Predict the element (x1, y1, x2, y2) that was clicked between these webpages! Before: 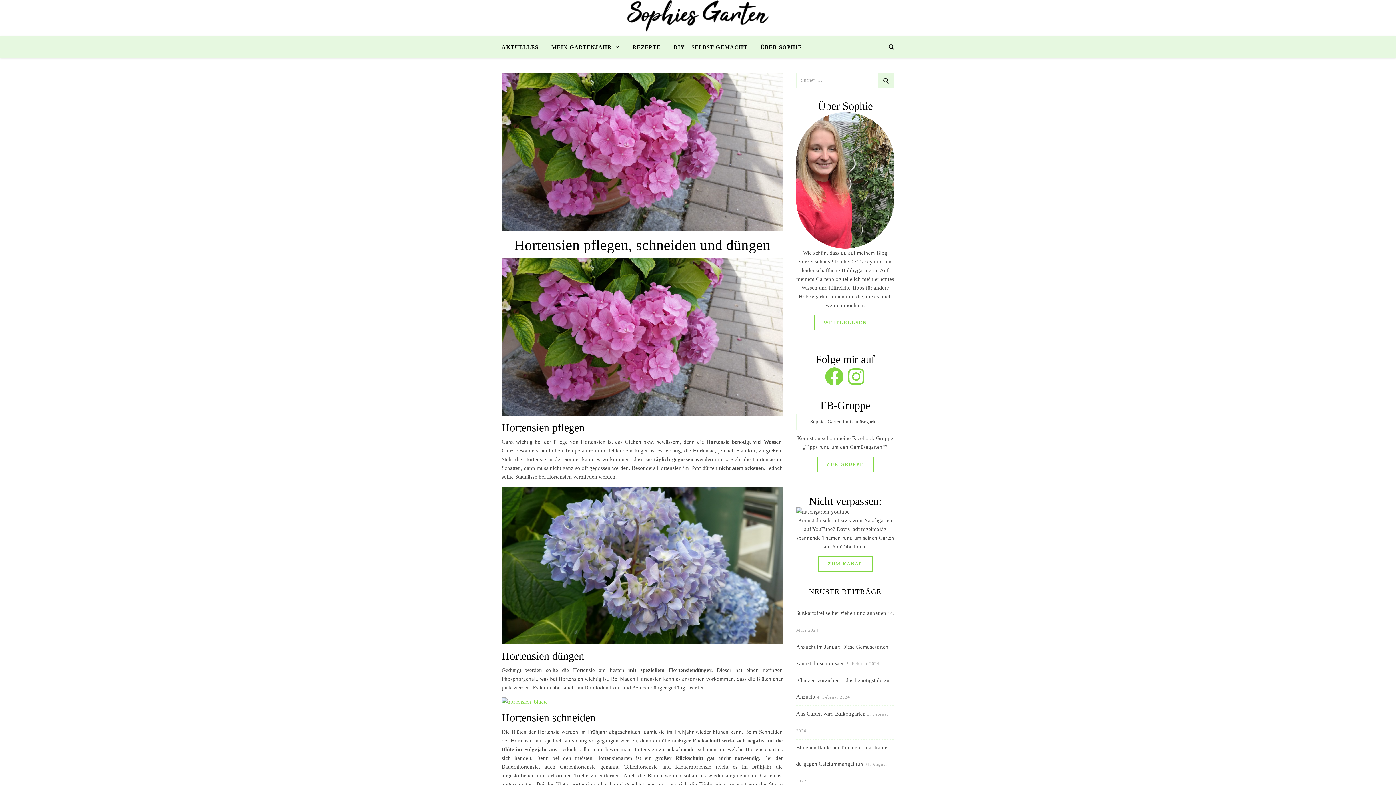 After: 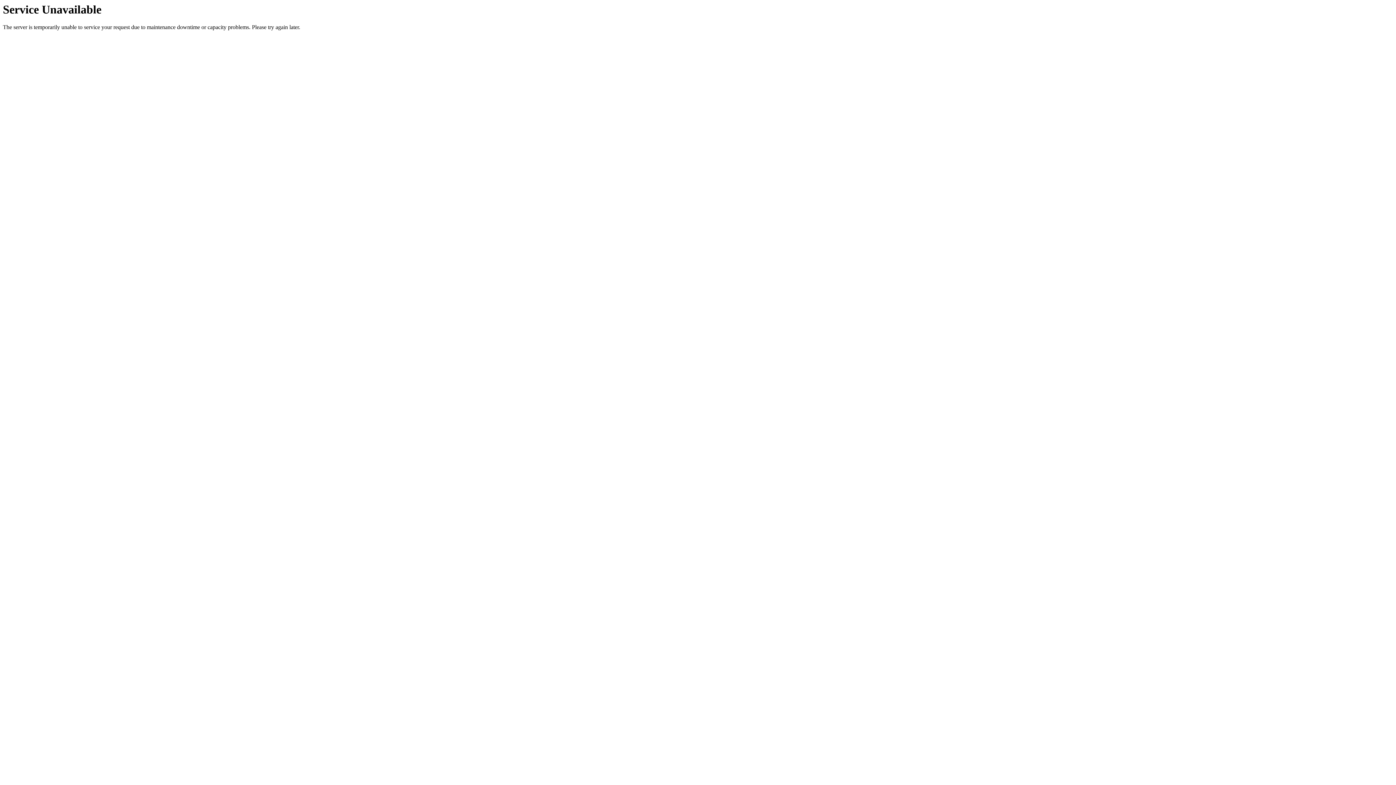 Action: label: REZEPTE bbox: (626, 36, 666, 58)